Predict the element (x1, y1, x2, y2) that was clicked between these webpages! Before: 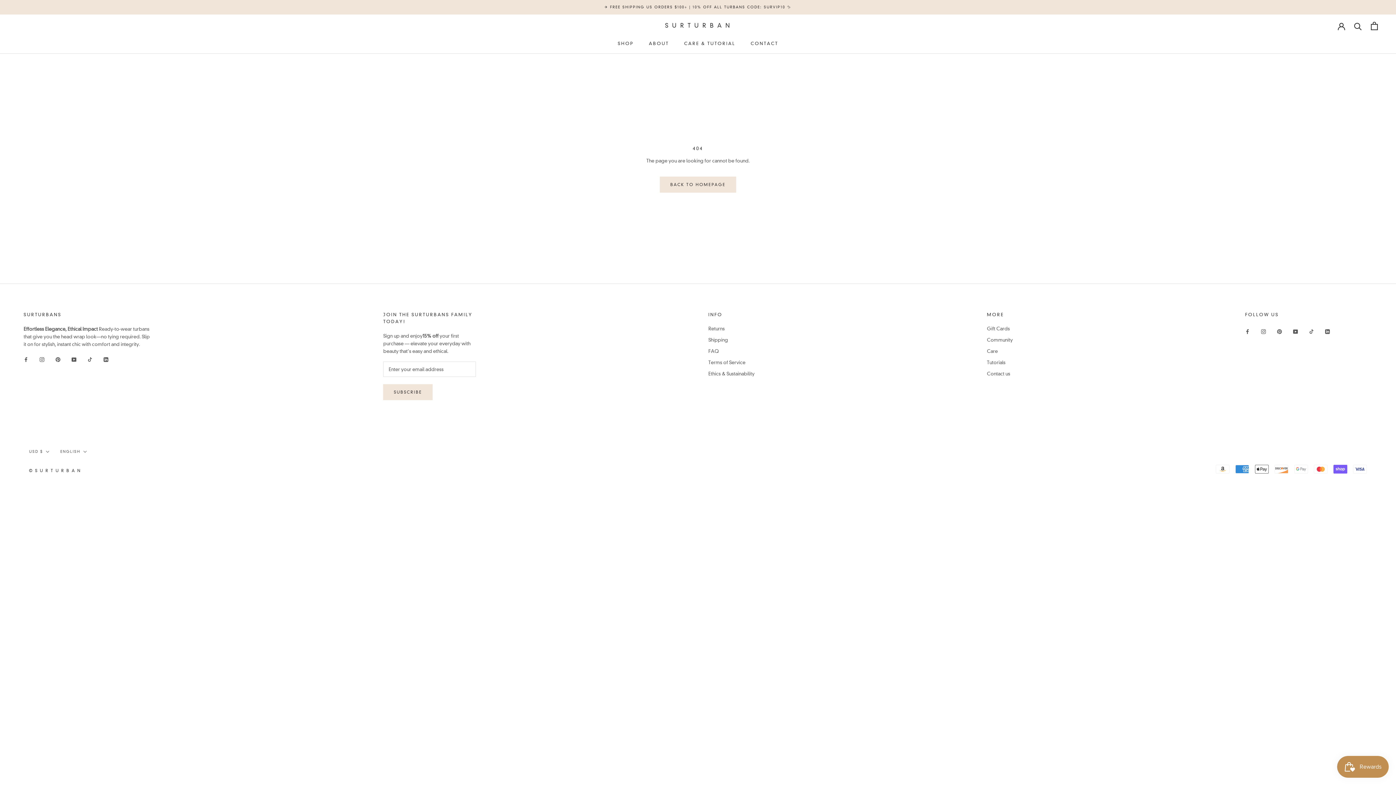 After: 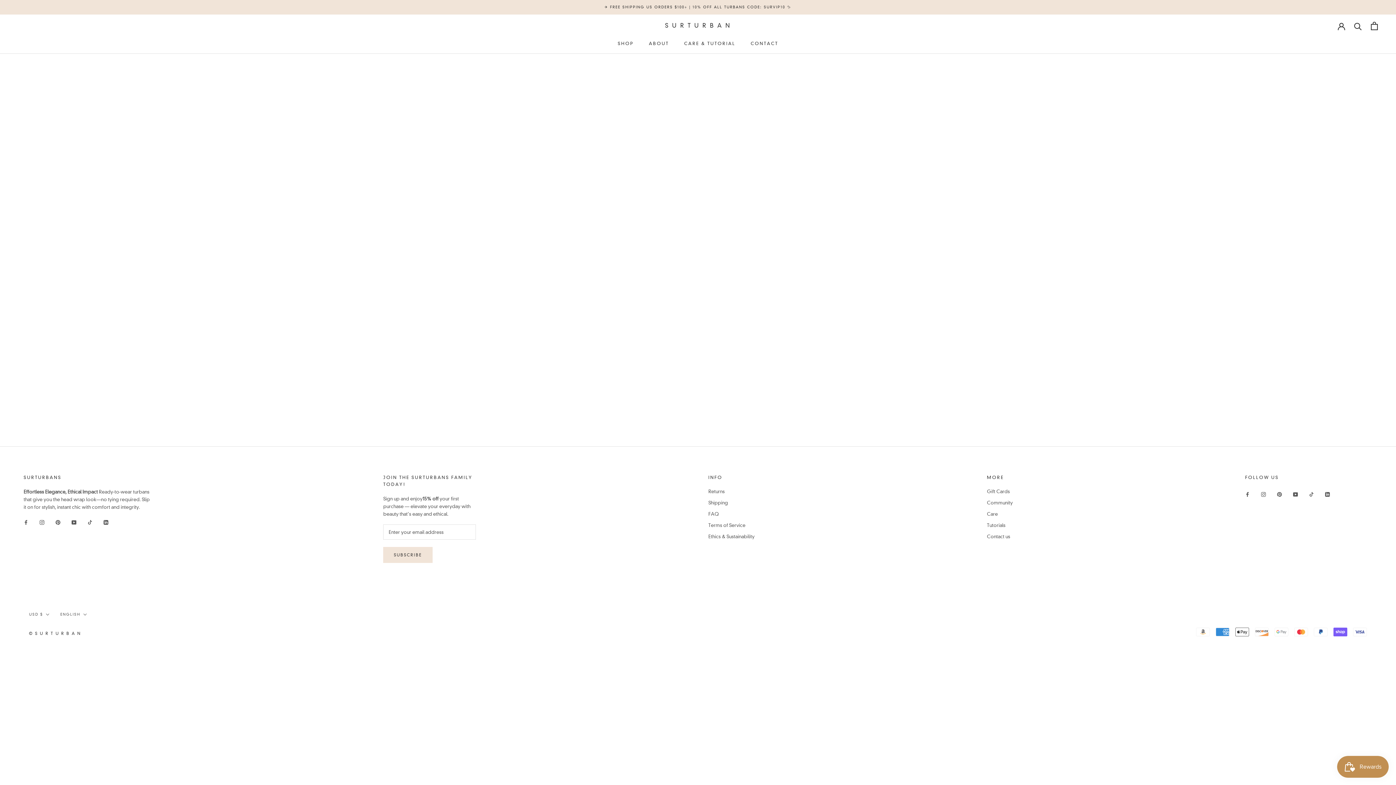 Action: label: Community bbox: (987, 336, 1013, 343)